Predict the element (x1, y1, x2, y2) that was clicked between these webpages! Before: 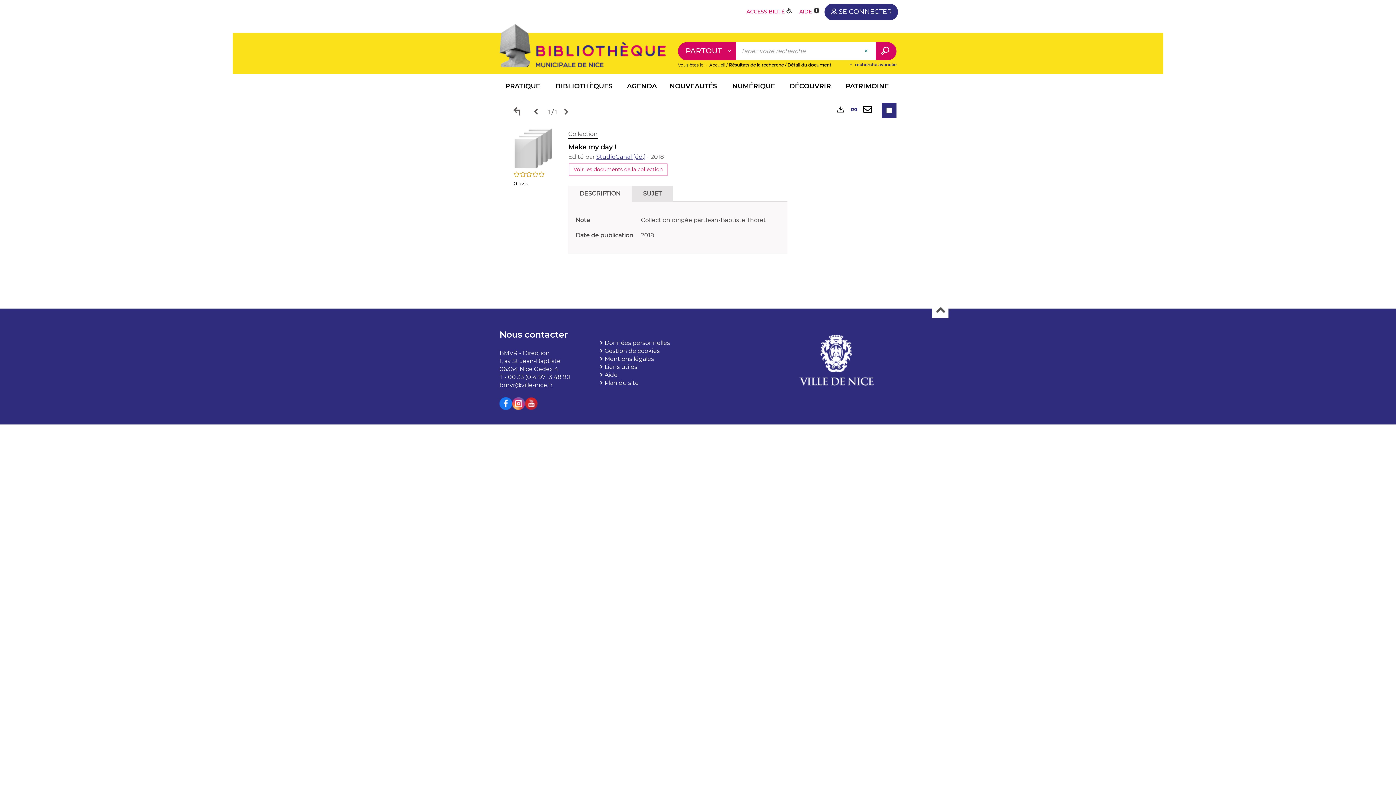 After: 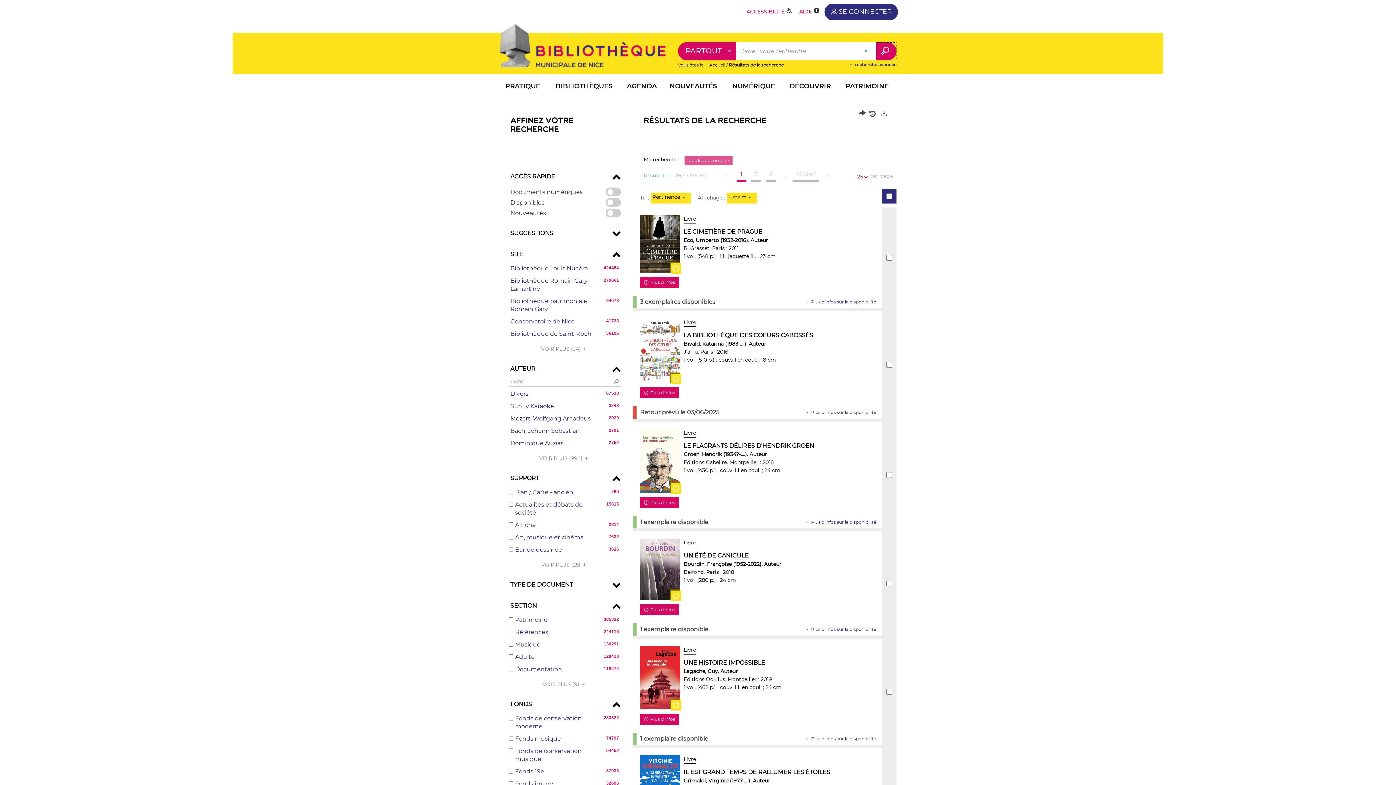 Action: label: Lancer la recherche sur le périmètre Partout bbox: (875, 42, 896, 60)